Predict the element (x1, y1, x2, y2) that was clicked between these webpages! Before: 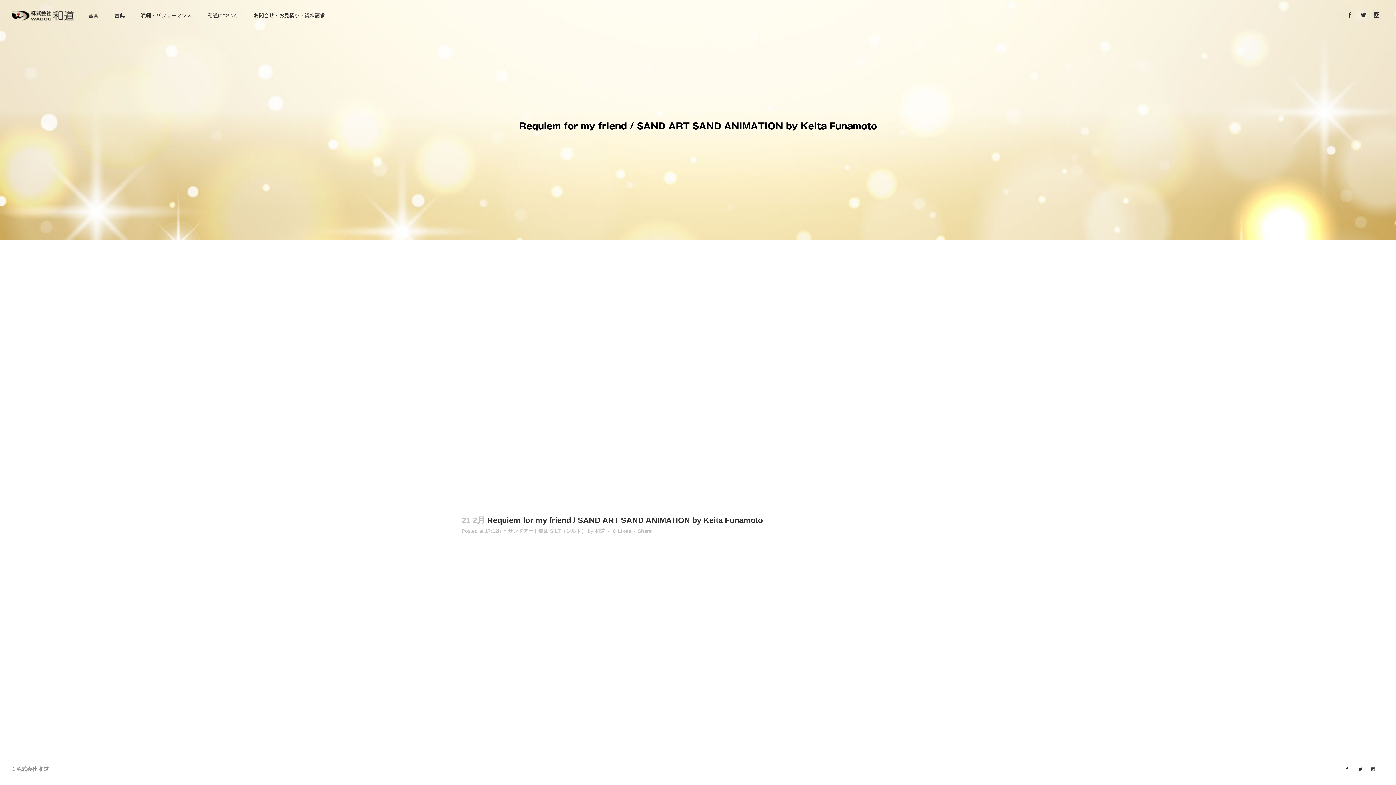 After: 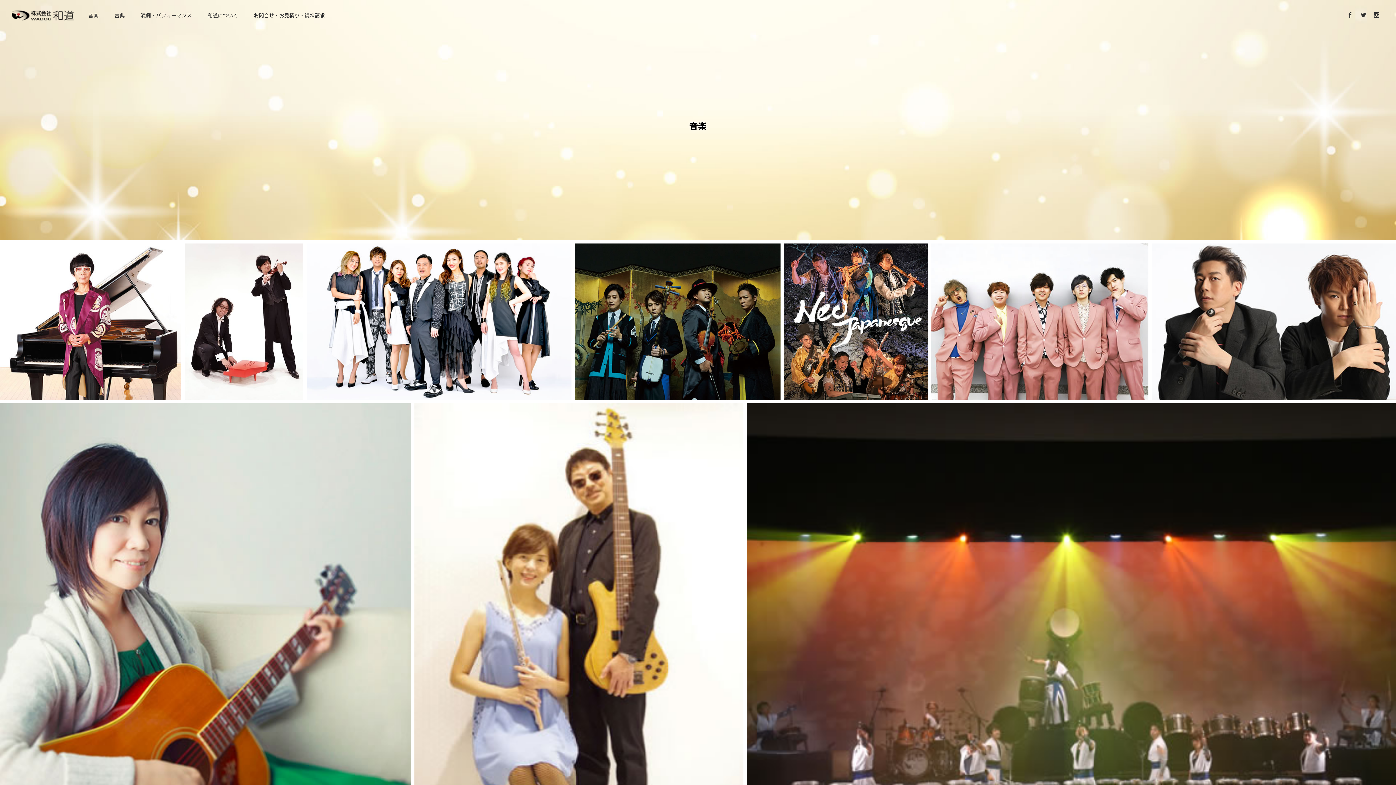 Action: label: 音楽 bbox: (80, 0, 106, 31)